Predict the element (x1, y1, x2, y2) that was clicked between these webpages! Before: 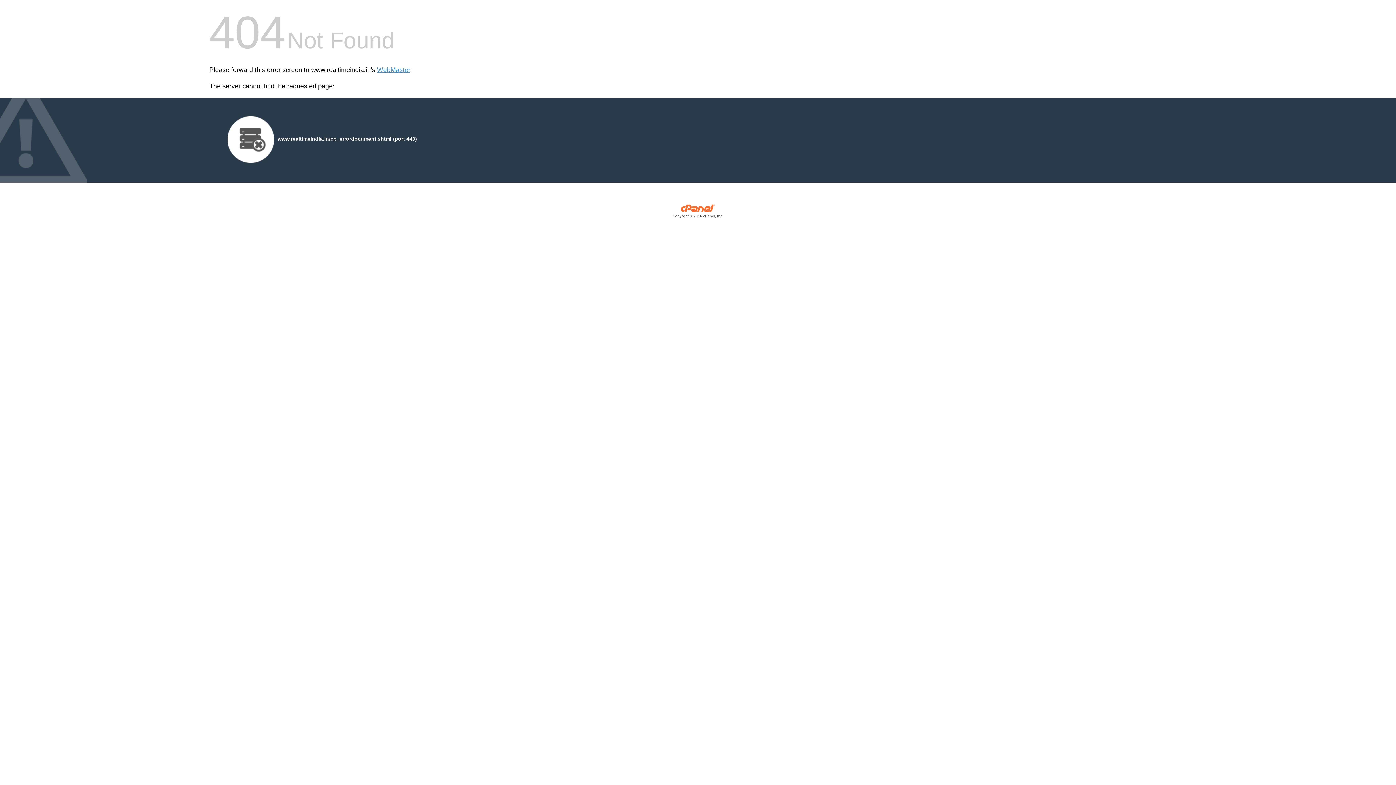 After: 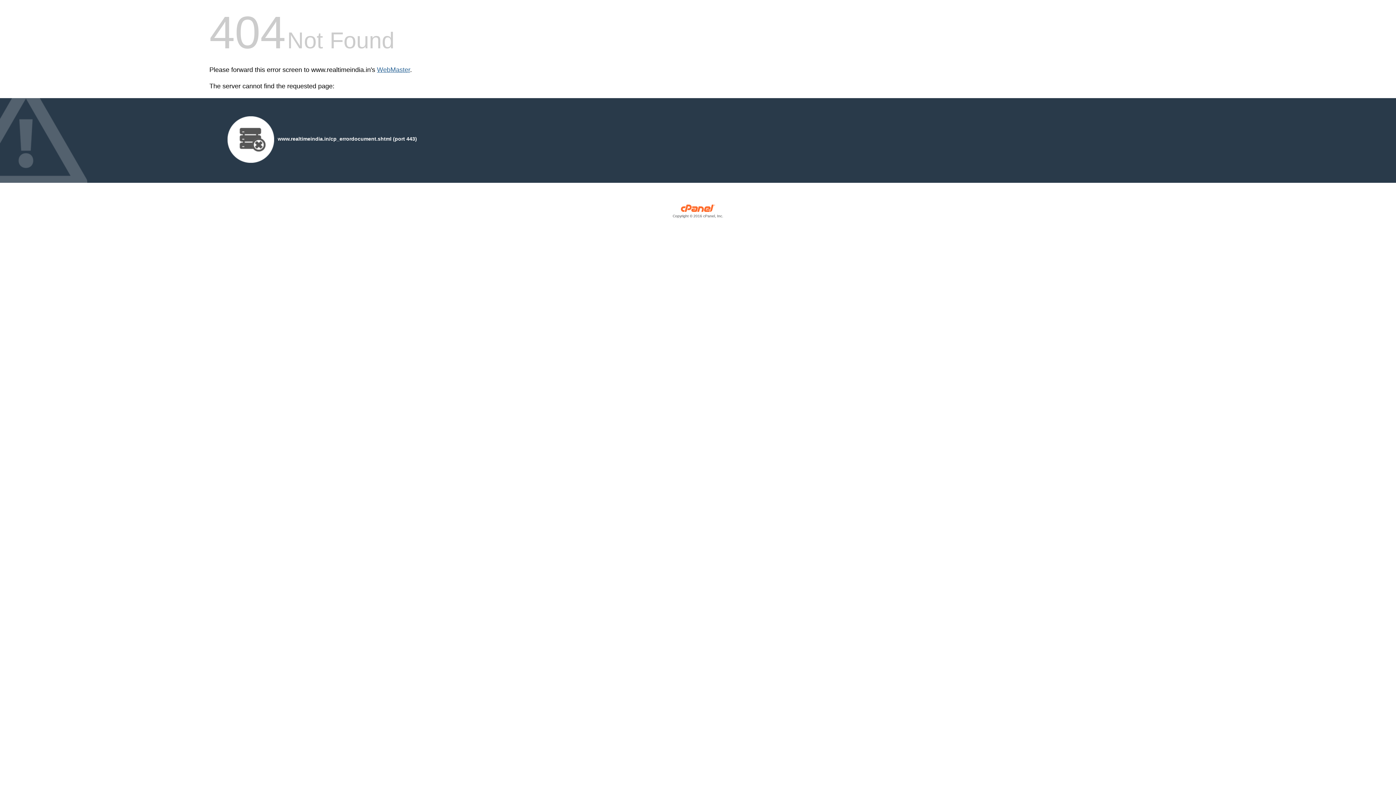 Action: label: WebMaster bbox: (377, 66, 410, 73)